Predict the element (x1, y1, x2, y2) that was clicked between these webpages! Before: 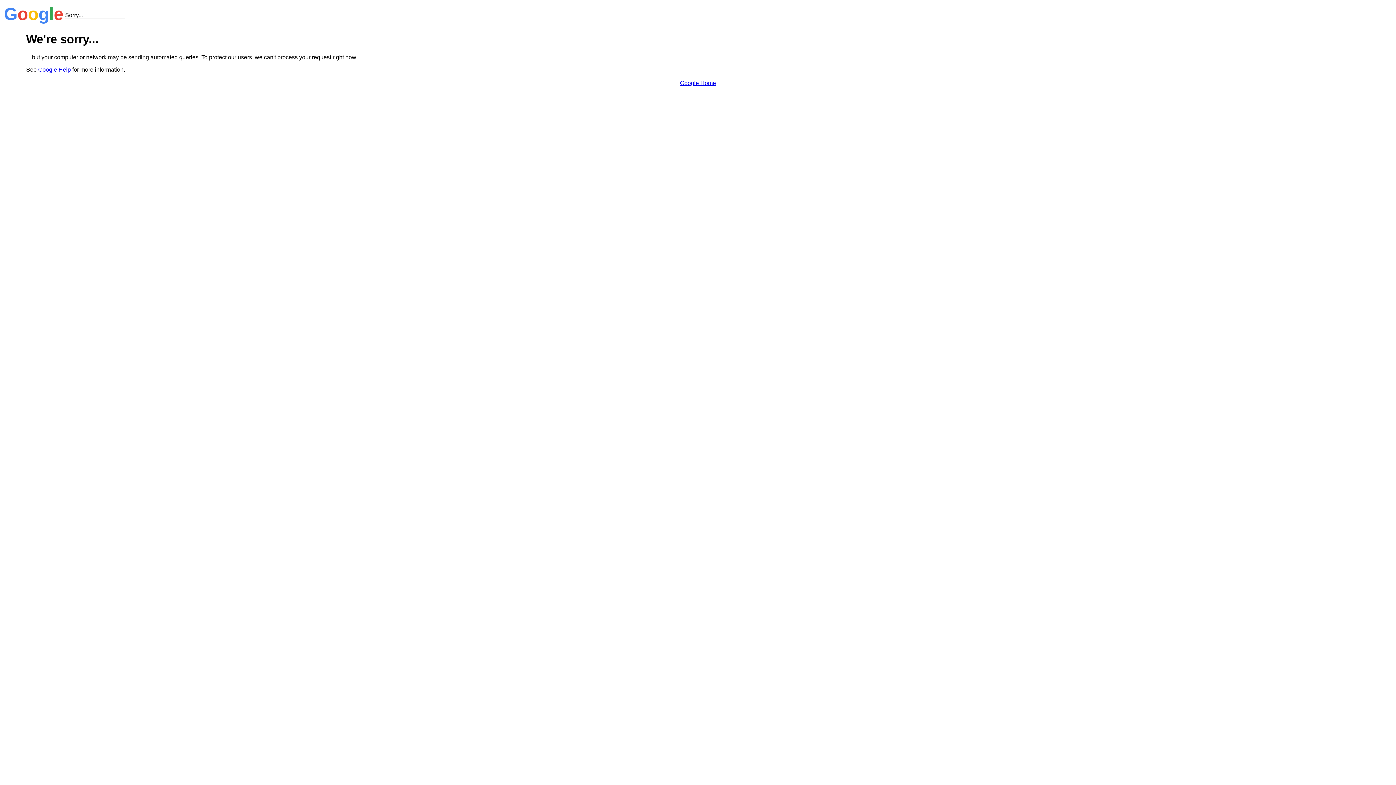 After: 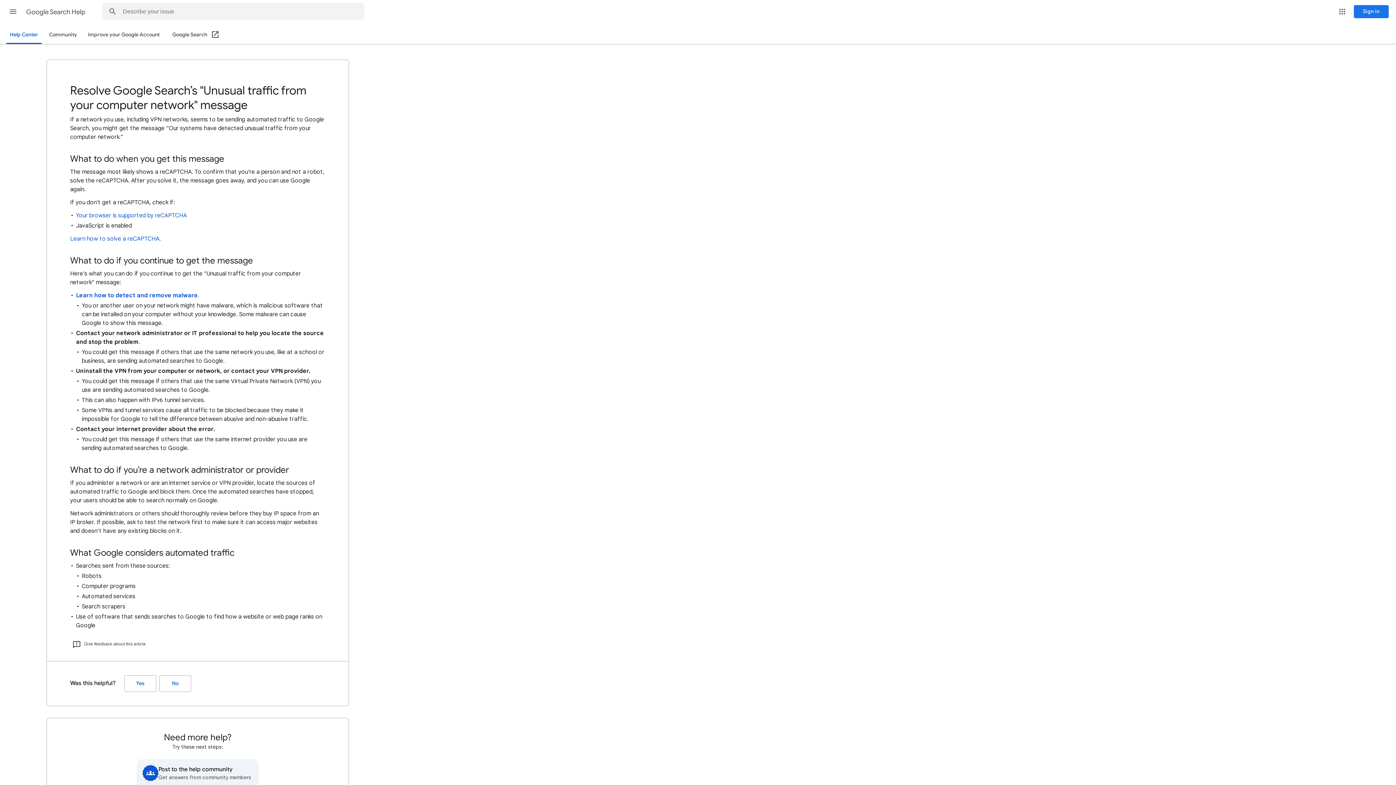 Action: label: Google Help bbox: (38, 66, 70, 72)